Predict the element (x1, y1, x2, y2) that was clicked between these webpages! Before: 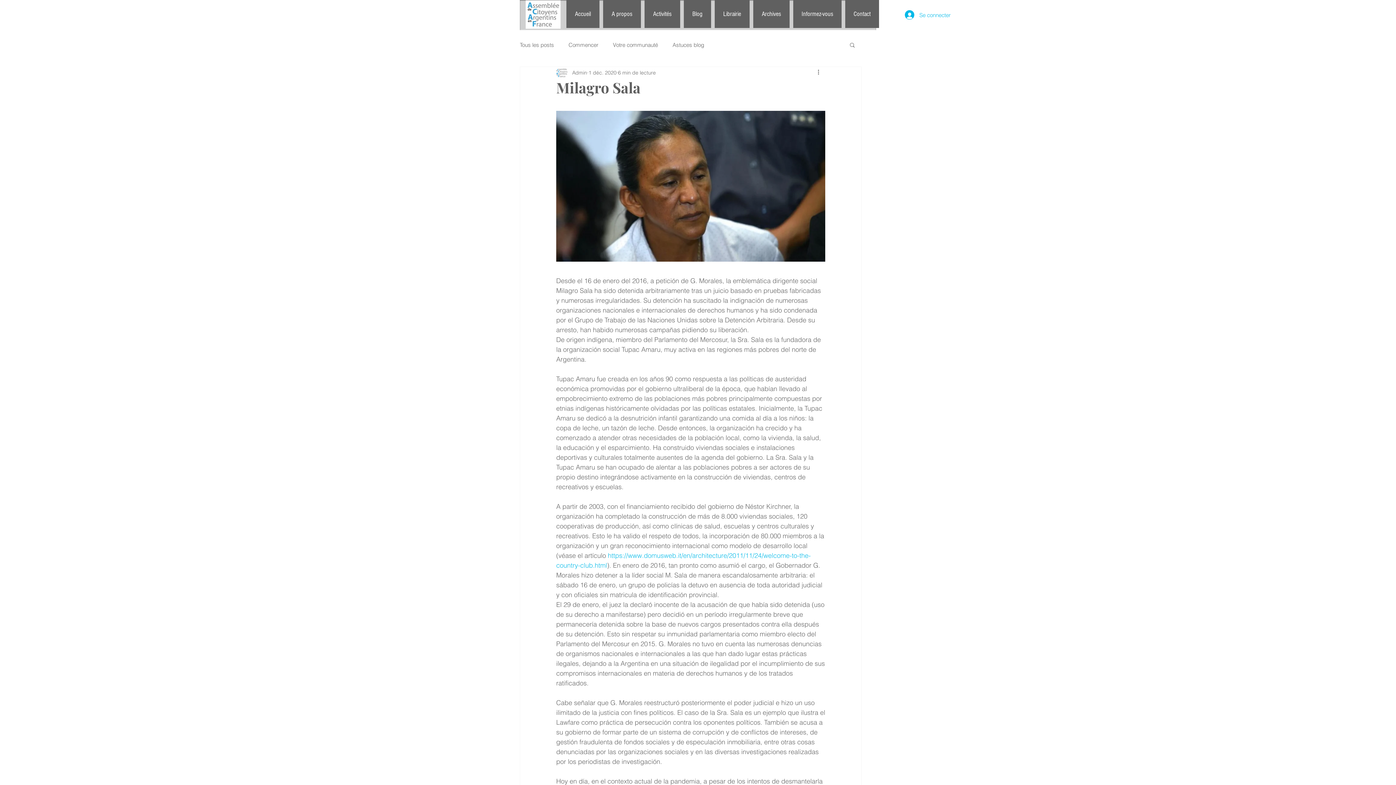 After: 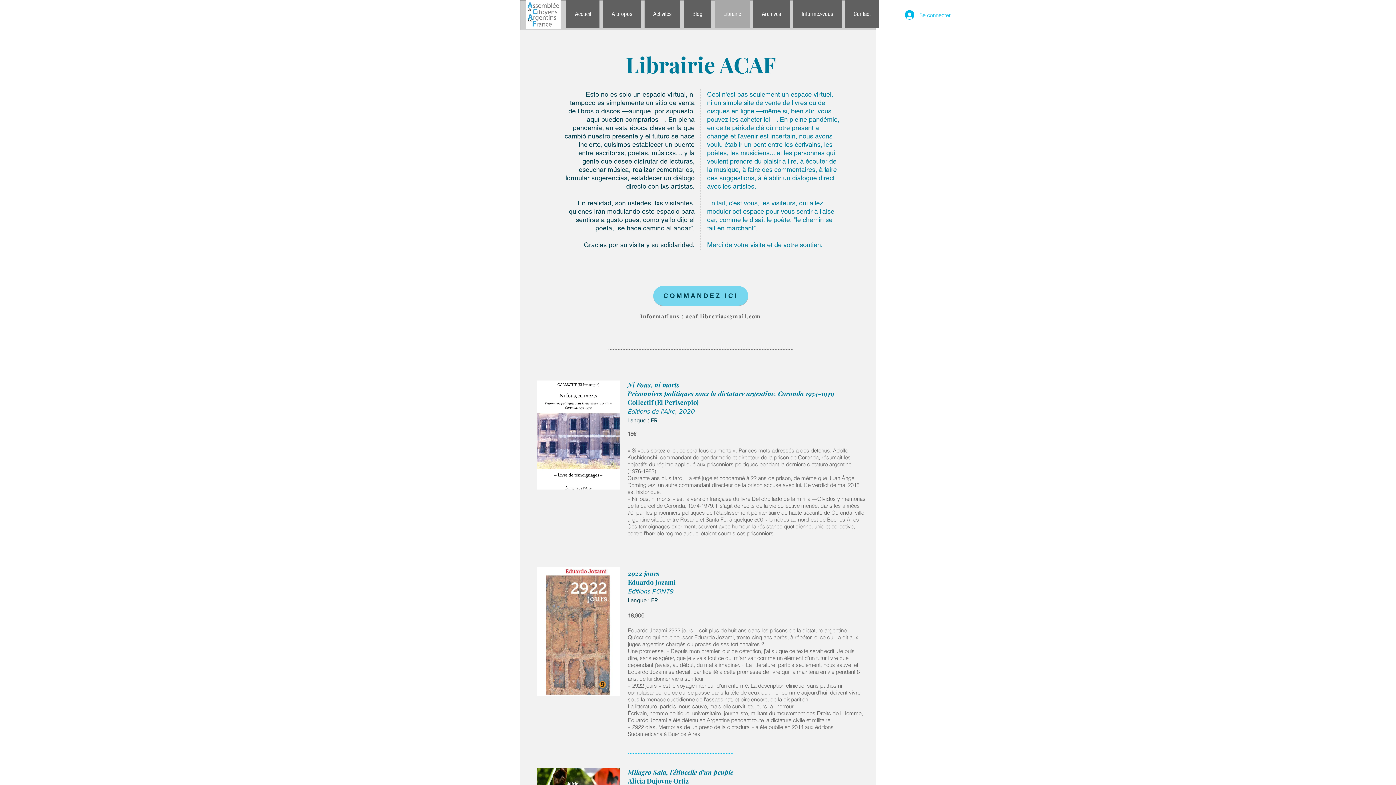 Action: label: Librairie bbox: (714, 0, 749, 28)